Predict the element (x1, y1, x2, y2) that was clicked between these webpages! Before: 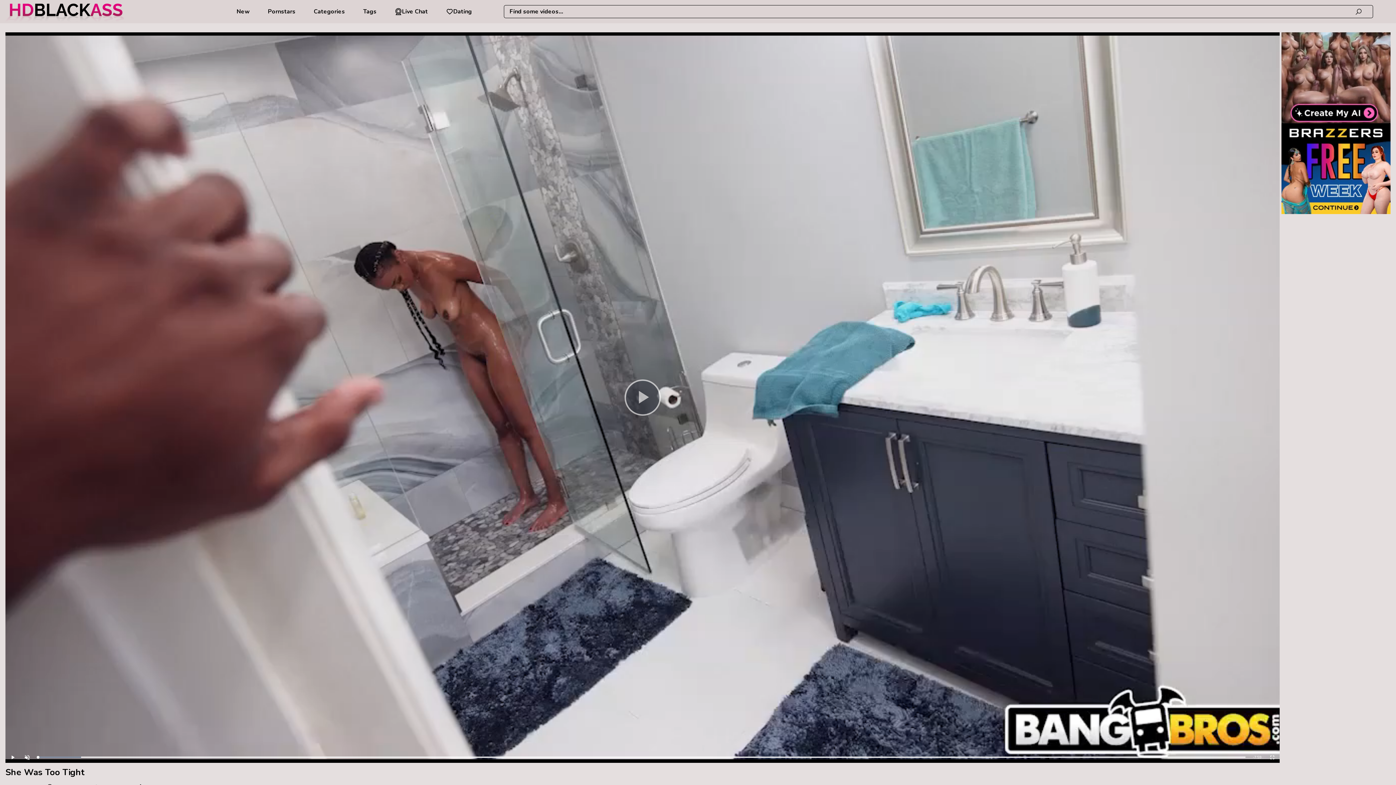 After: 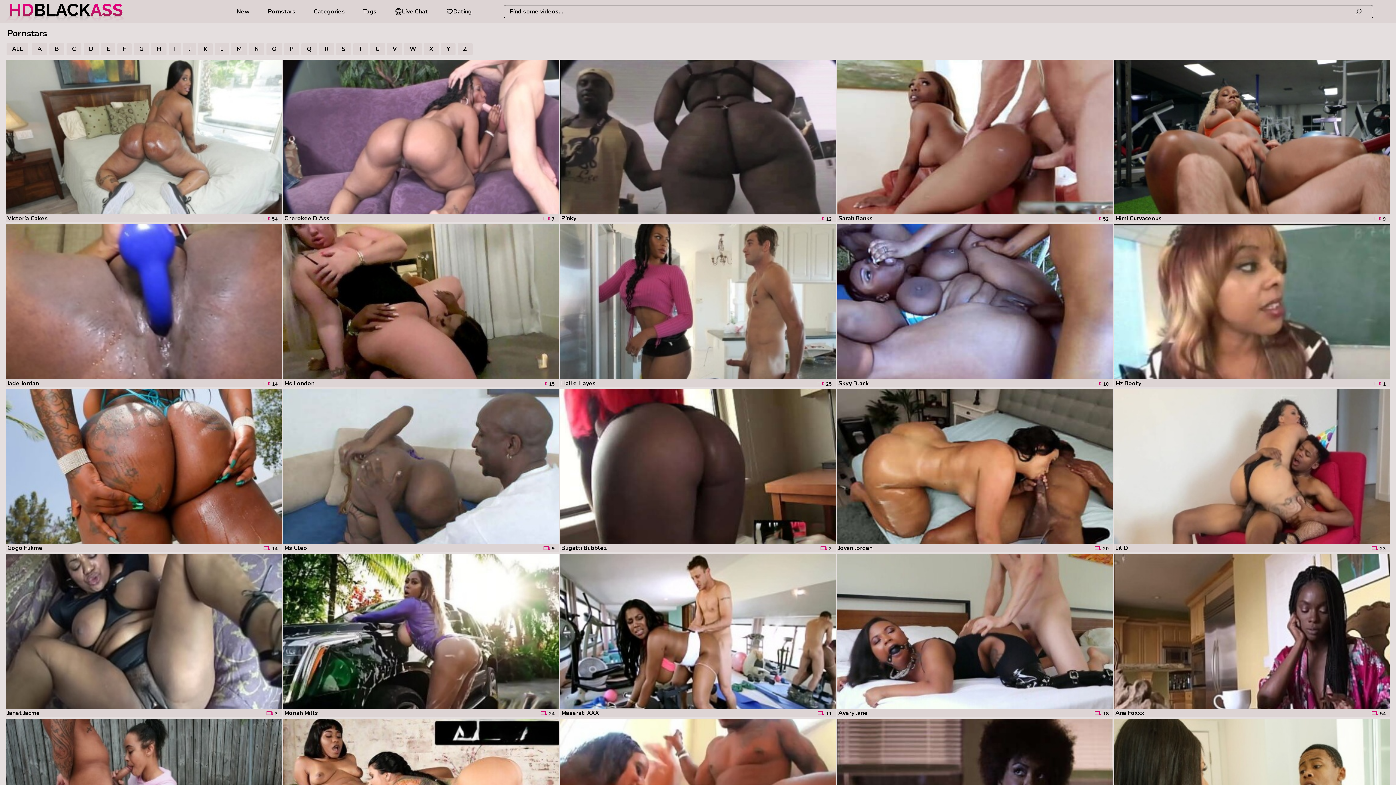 Action: label: Pornstars bbox: (258, 0, 304, 23)